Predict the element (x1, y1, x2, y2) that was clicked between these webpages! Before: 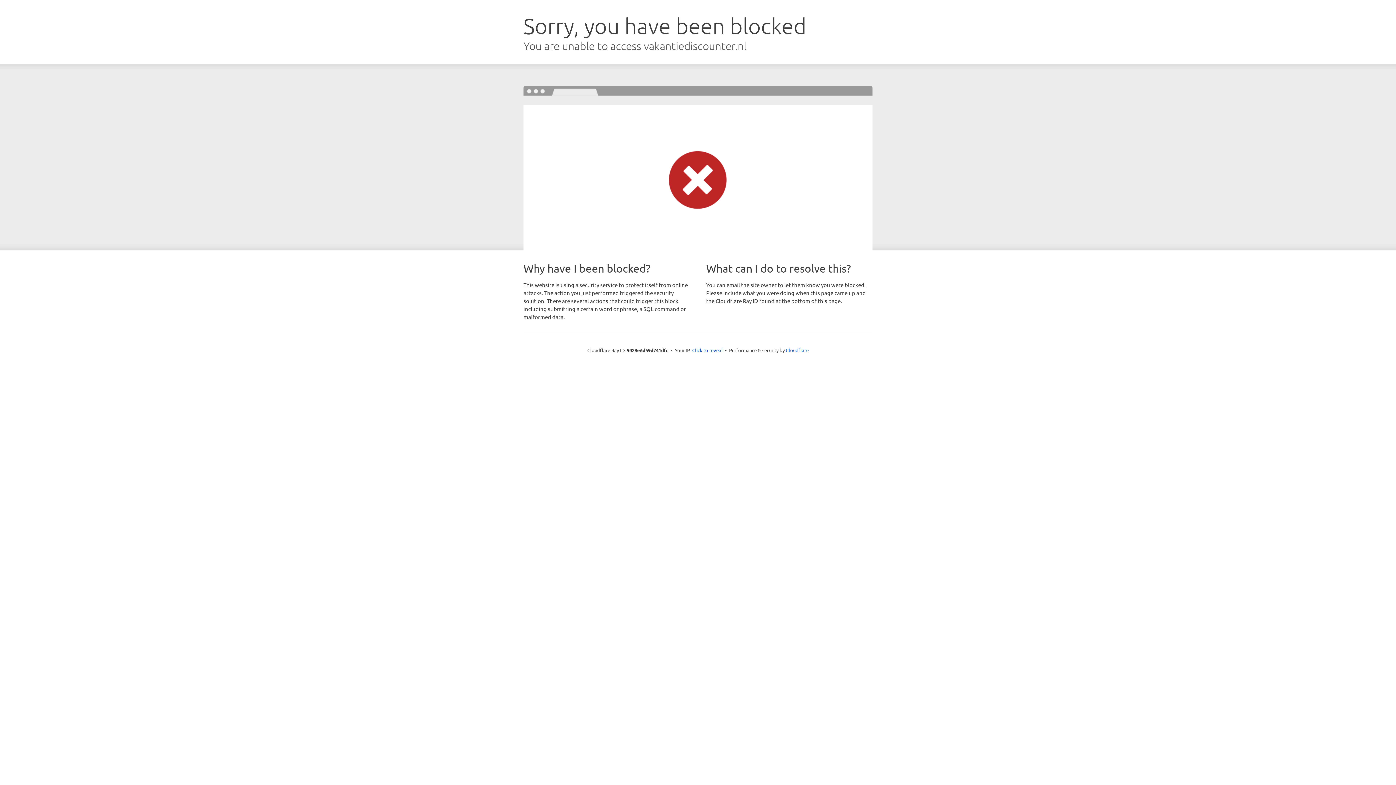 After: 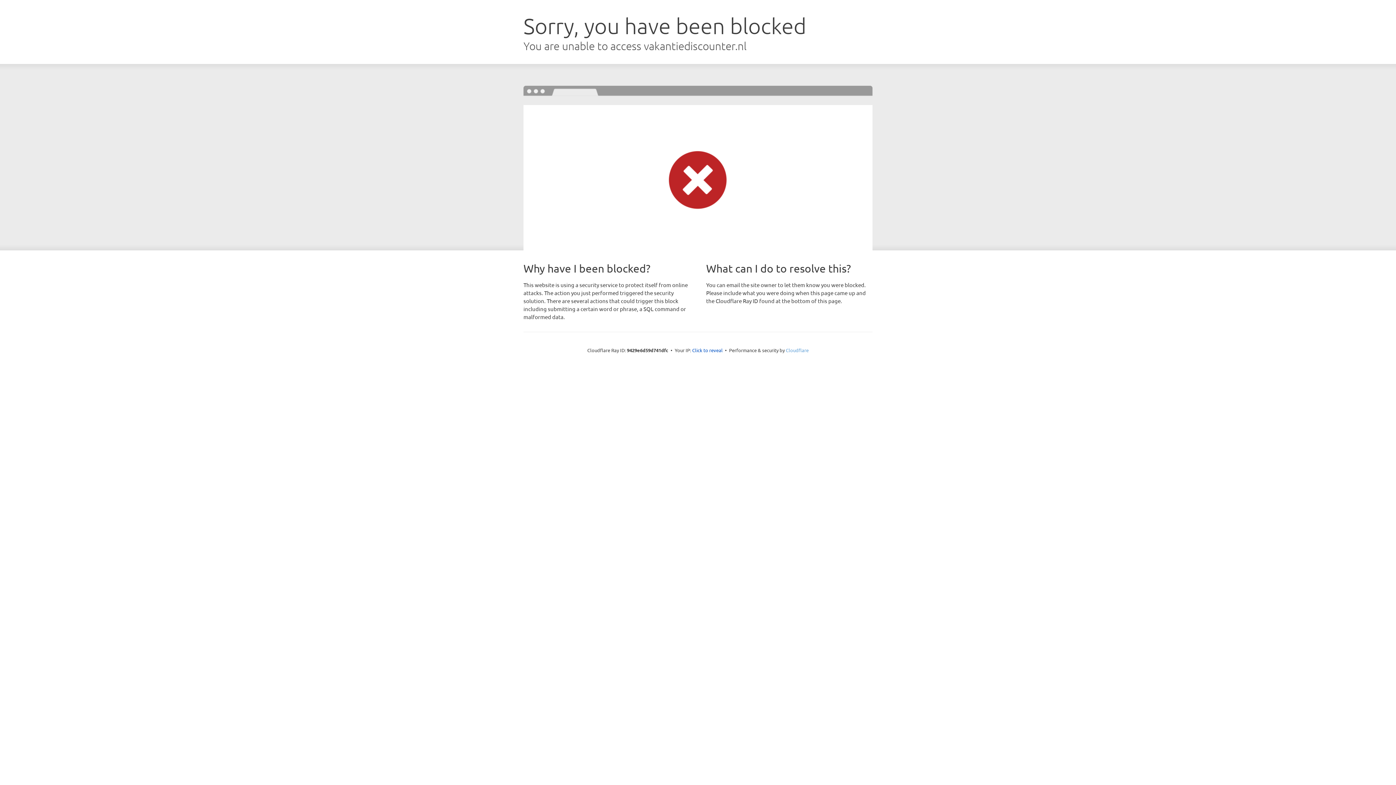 Action: bbox: (786, 347, 808, 353) label: Cloudflare